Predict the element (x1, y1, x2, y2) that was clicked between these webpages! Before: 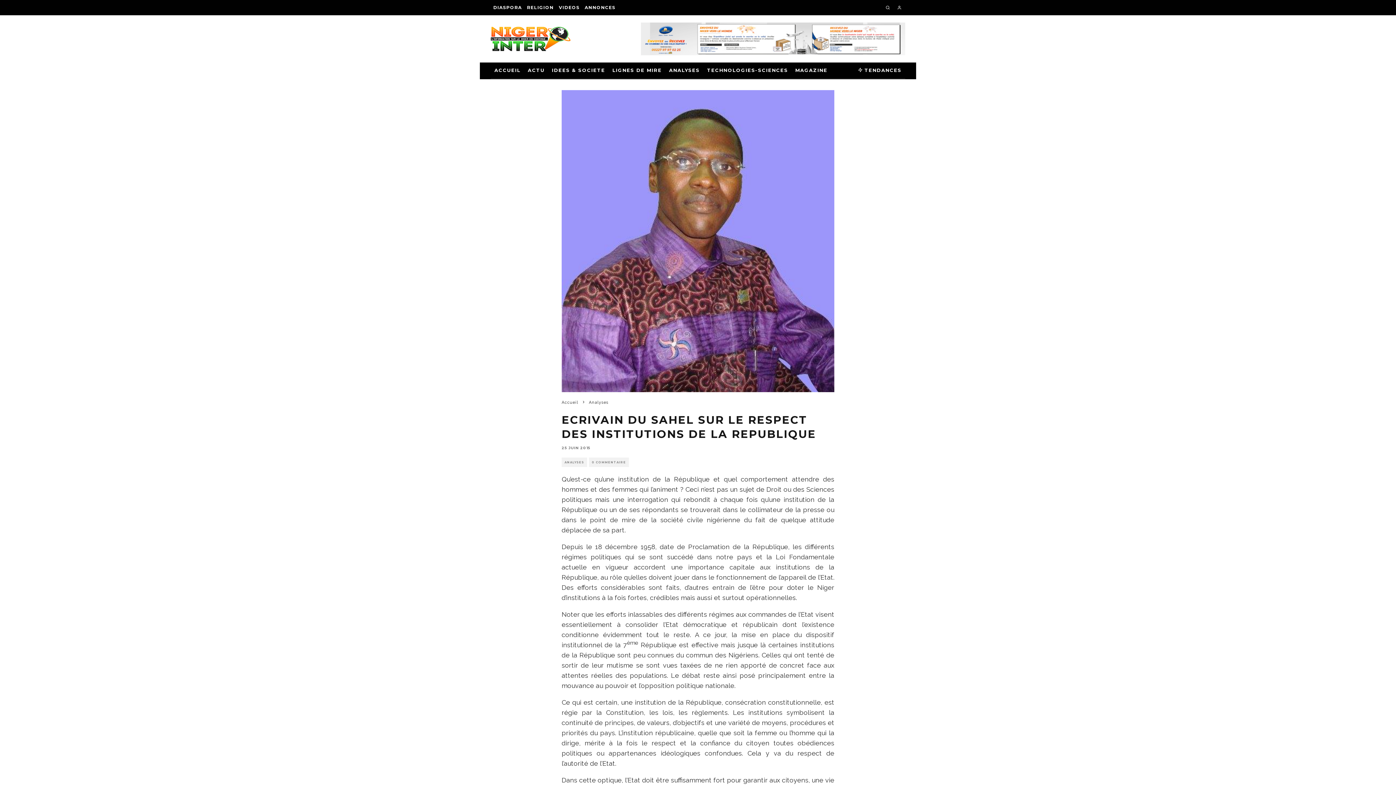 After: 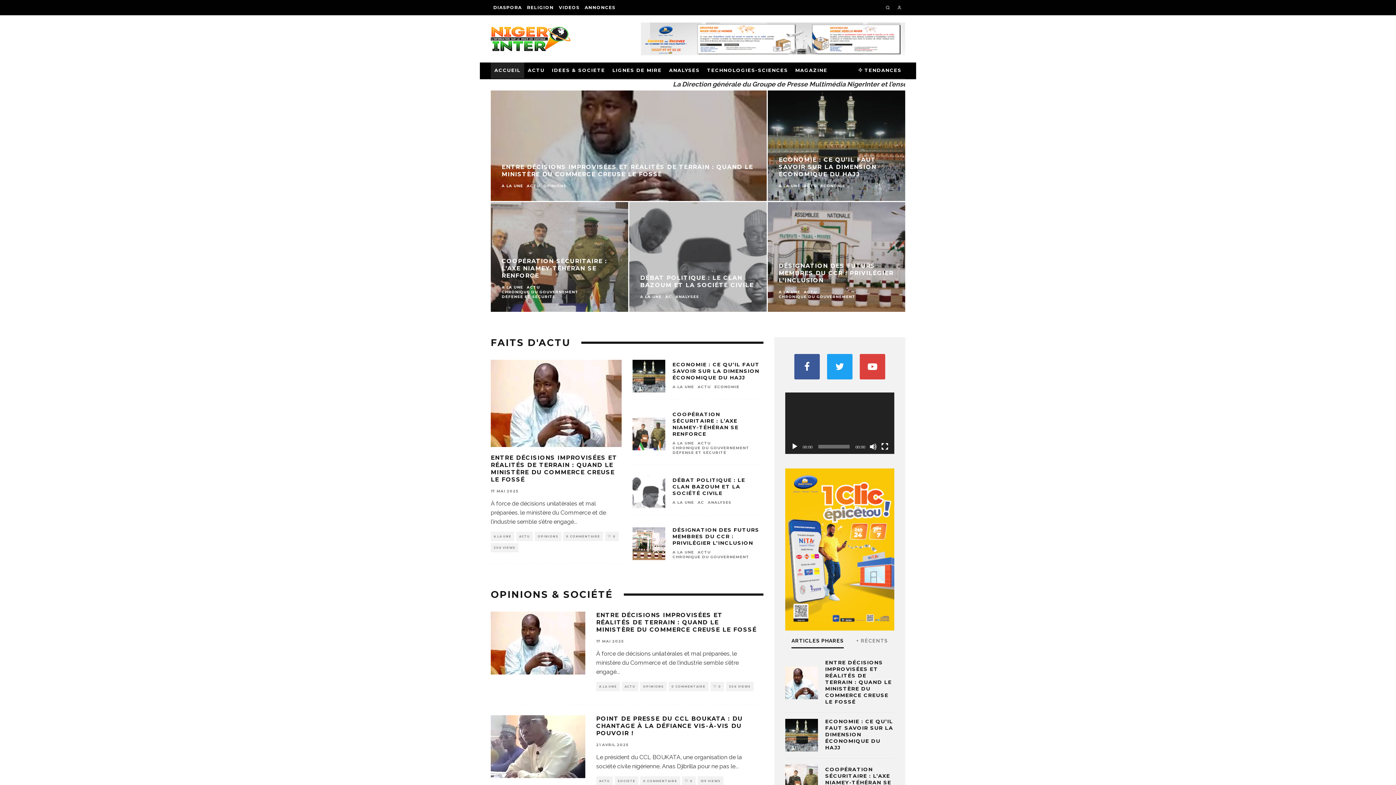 Action: bbox: (490, 26, 570, 51)